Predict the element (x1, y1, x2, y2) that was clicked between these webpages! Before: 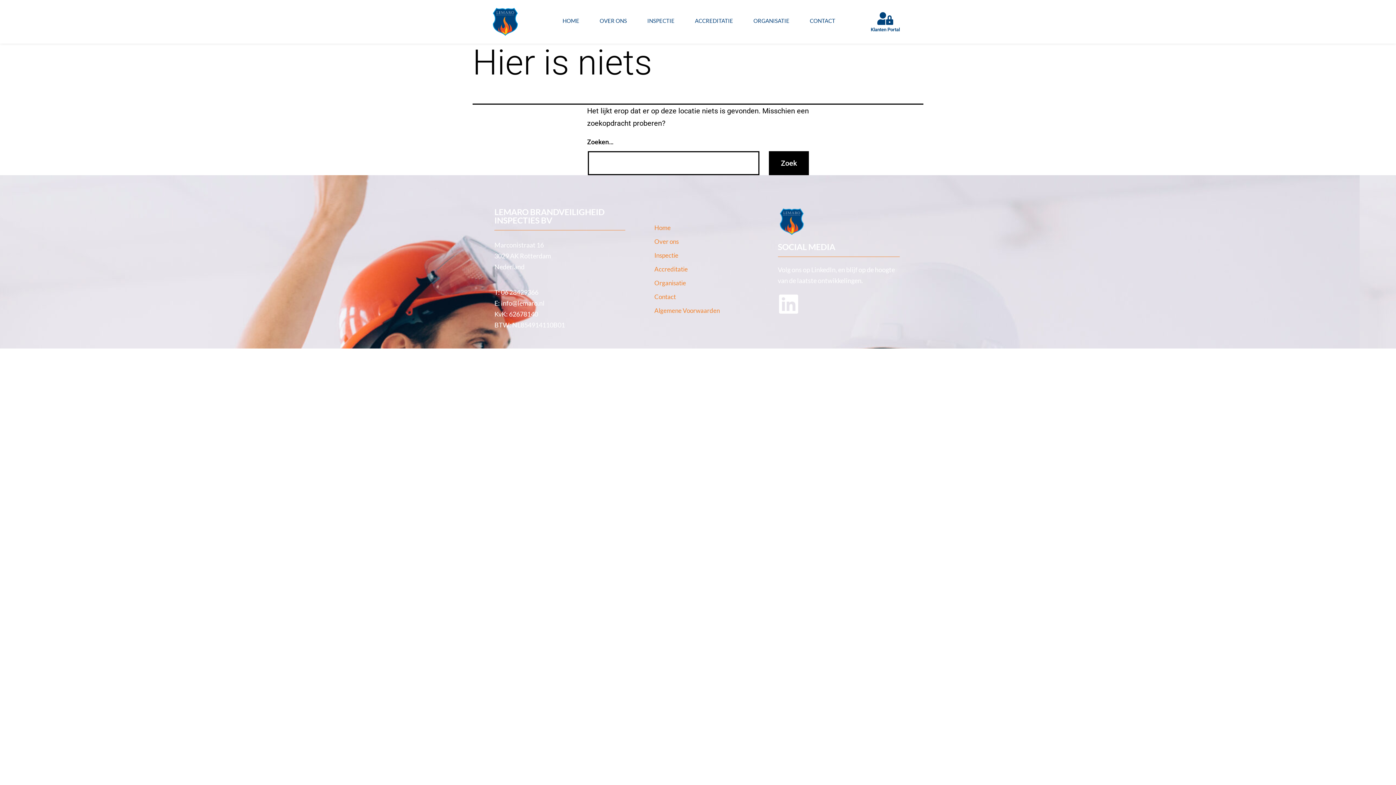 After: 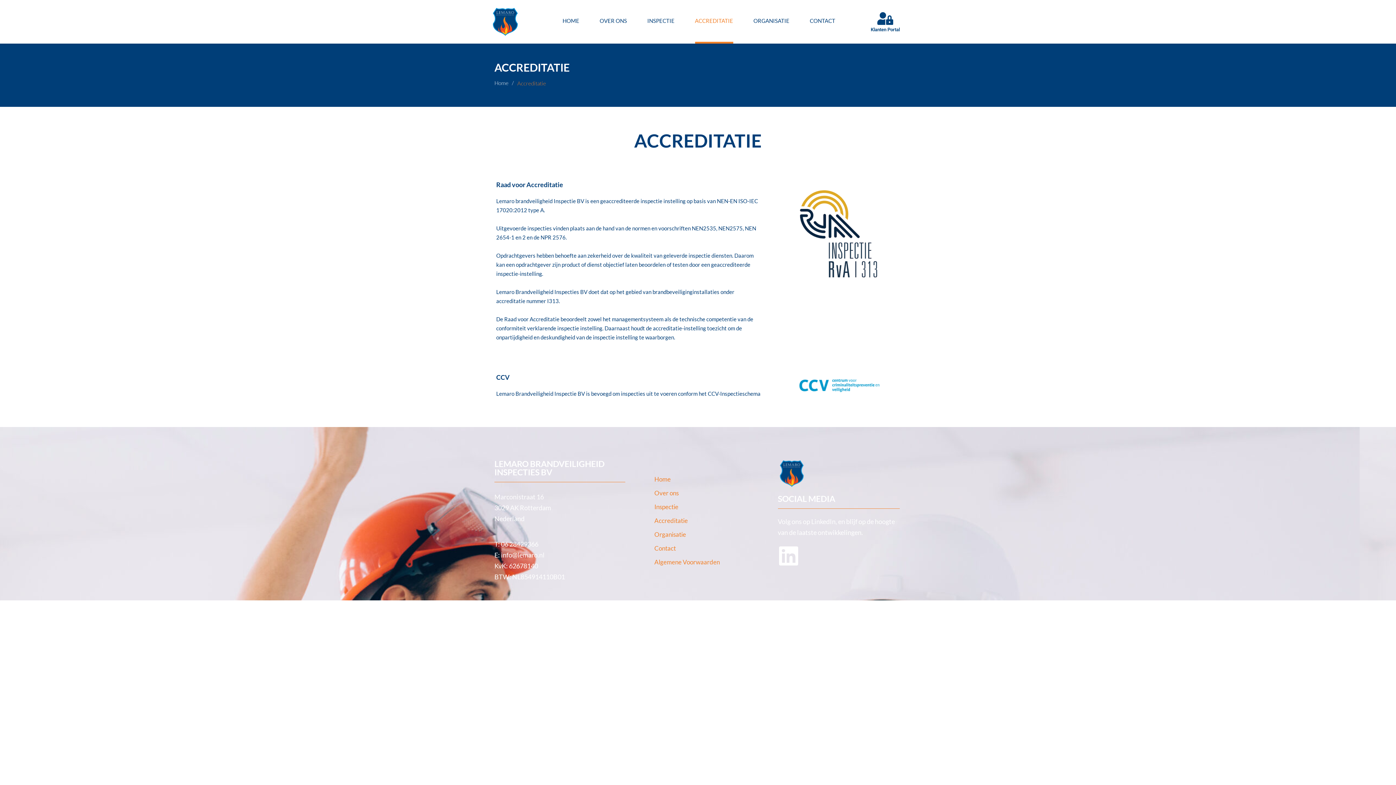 Action: label: ACCREDITATIE bbox: (695, 0, 733, 43)